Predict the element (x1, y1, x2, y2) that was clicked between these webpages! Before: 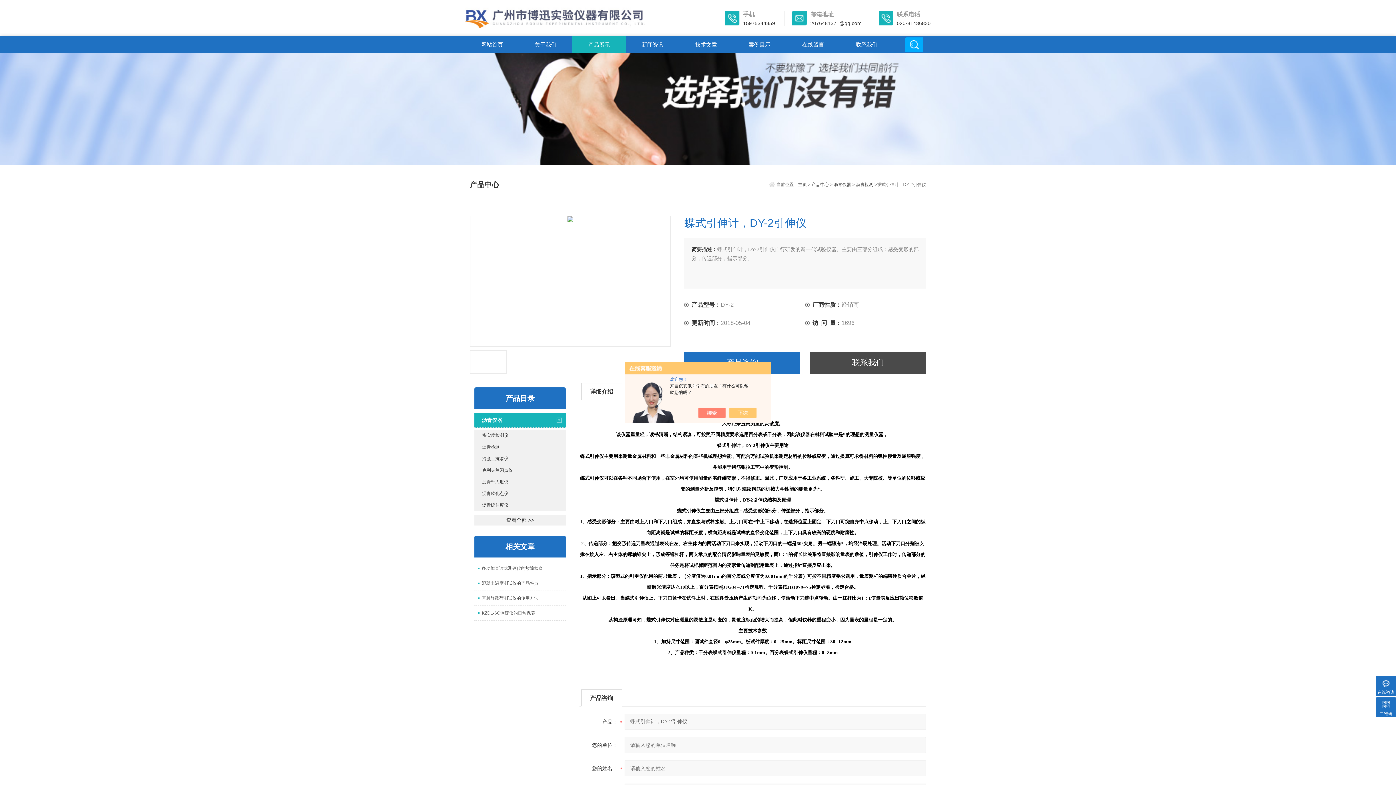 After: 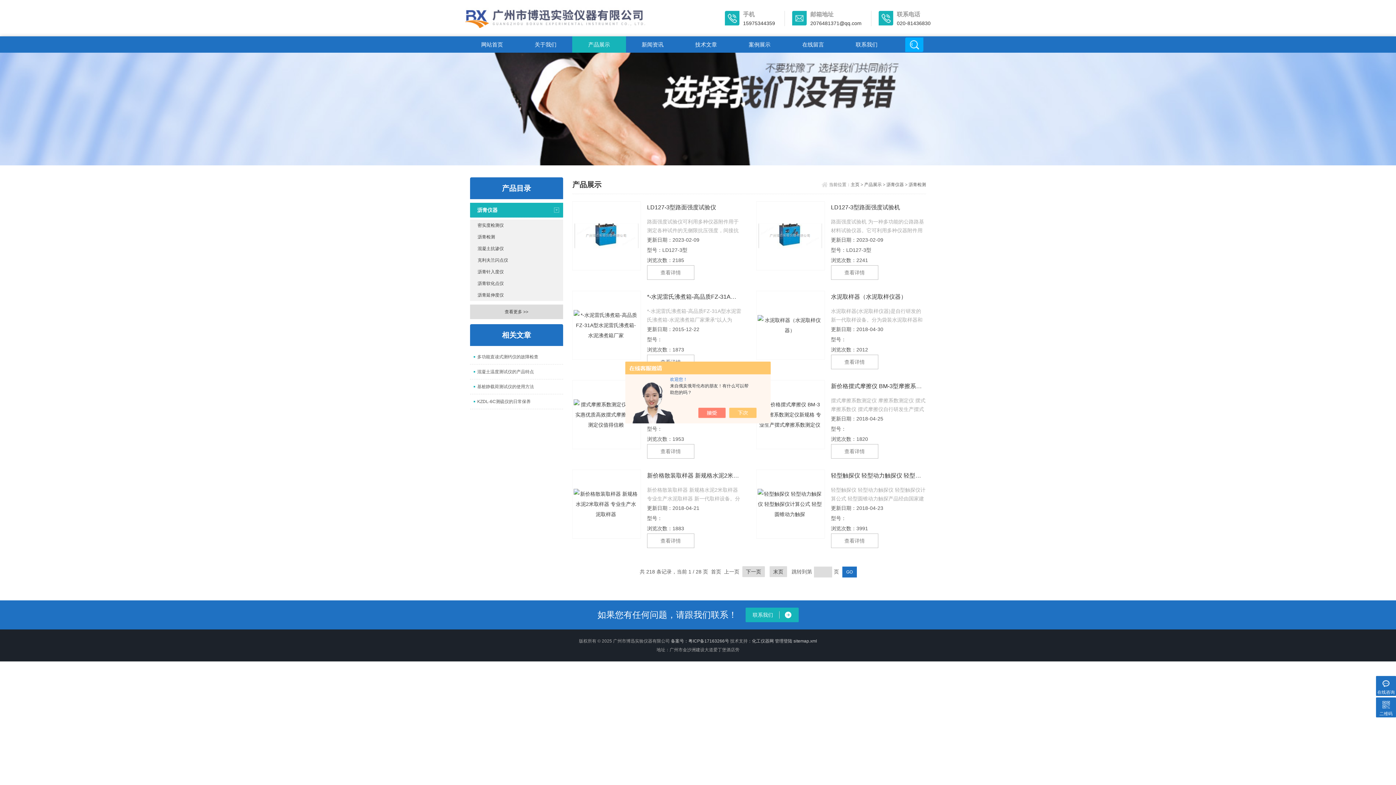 Action: label: 沥青检测 bbox: (474, 441, 565, 453)